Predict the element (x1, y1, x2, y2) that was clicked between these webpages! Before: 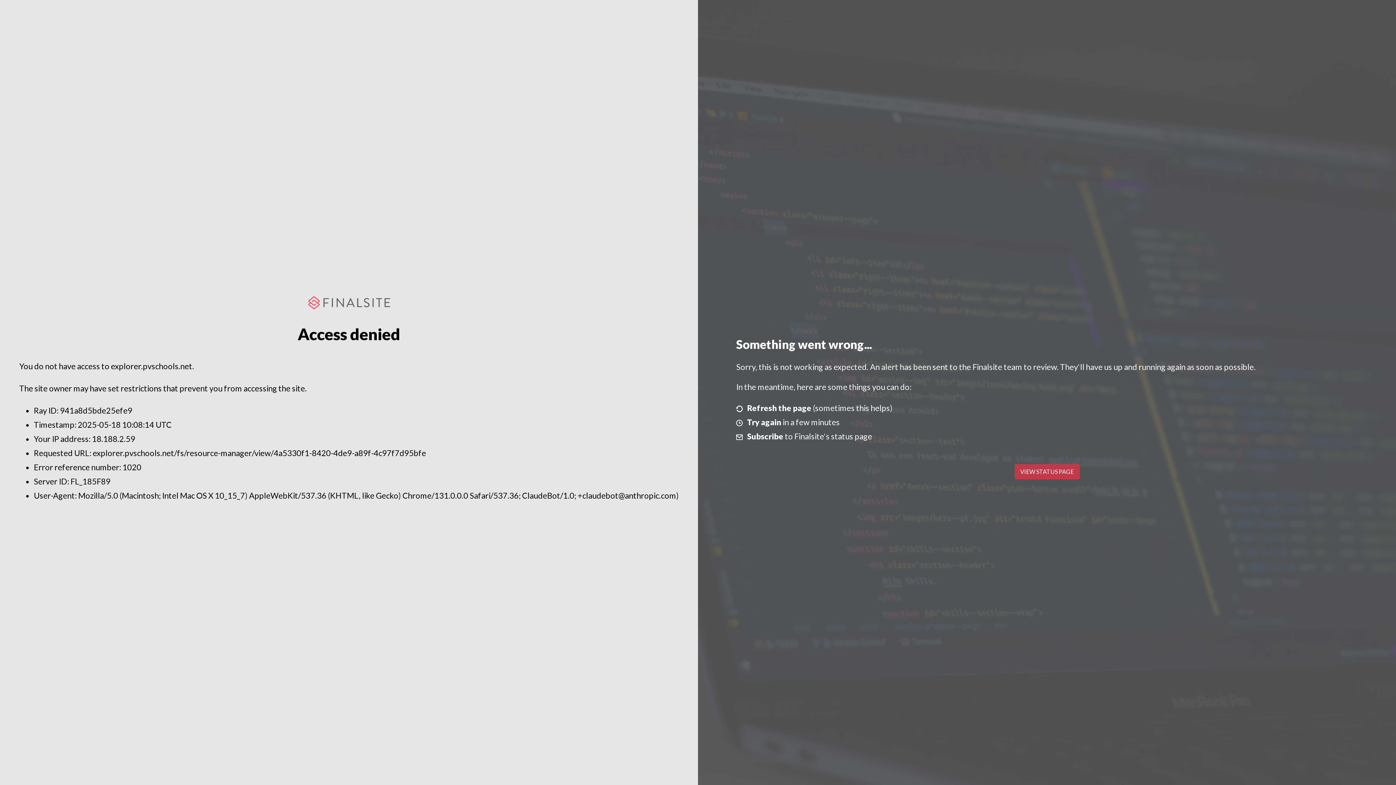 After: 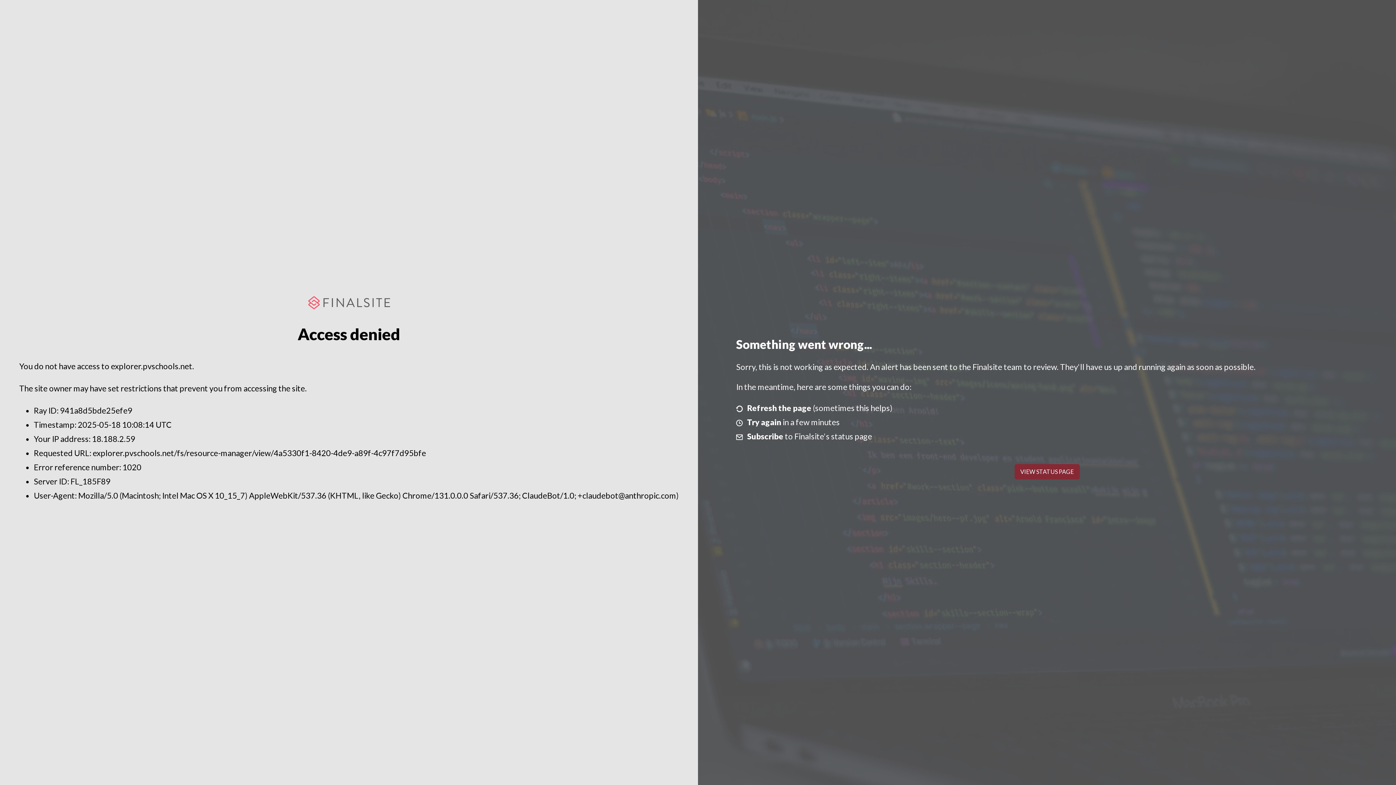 Action: bbox: (1014, 464, 1079, 479) label: VIEW STATUS PAGE